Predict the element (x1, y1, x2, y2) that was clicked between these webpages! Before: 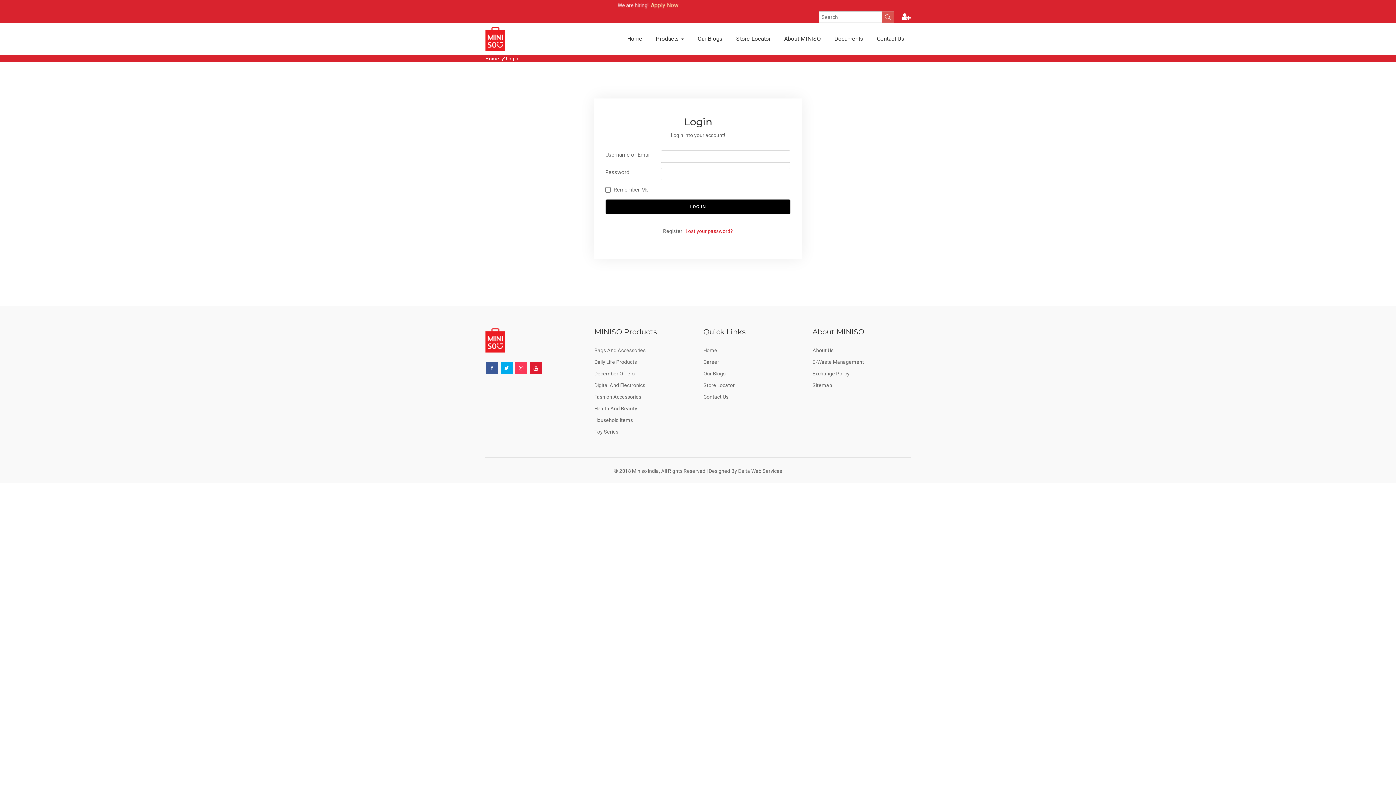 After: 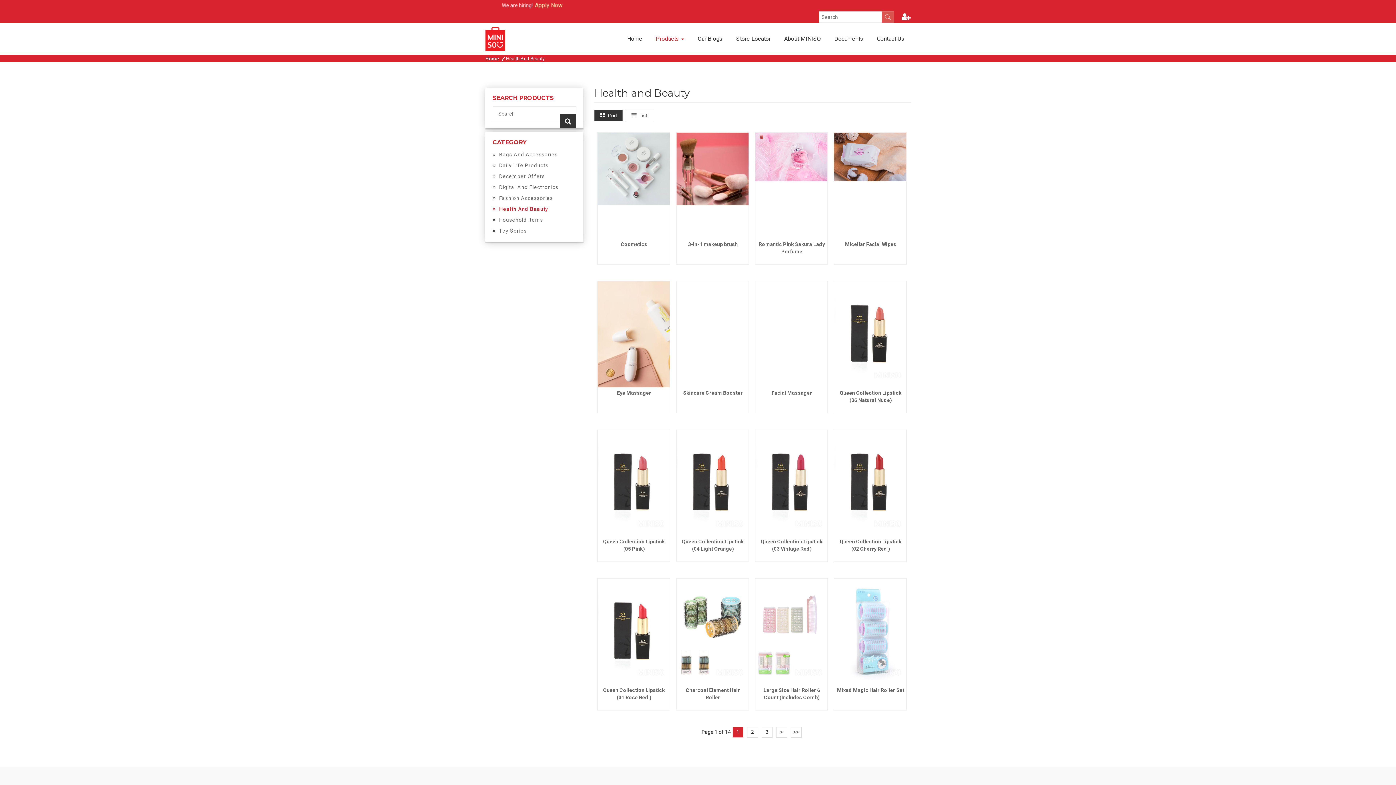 Action: label: Health And Beauty bbox: (594, 405, 637, 411)